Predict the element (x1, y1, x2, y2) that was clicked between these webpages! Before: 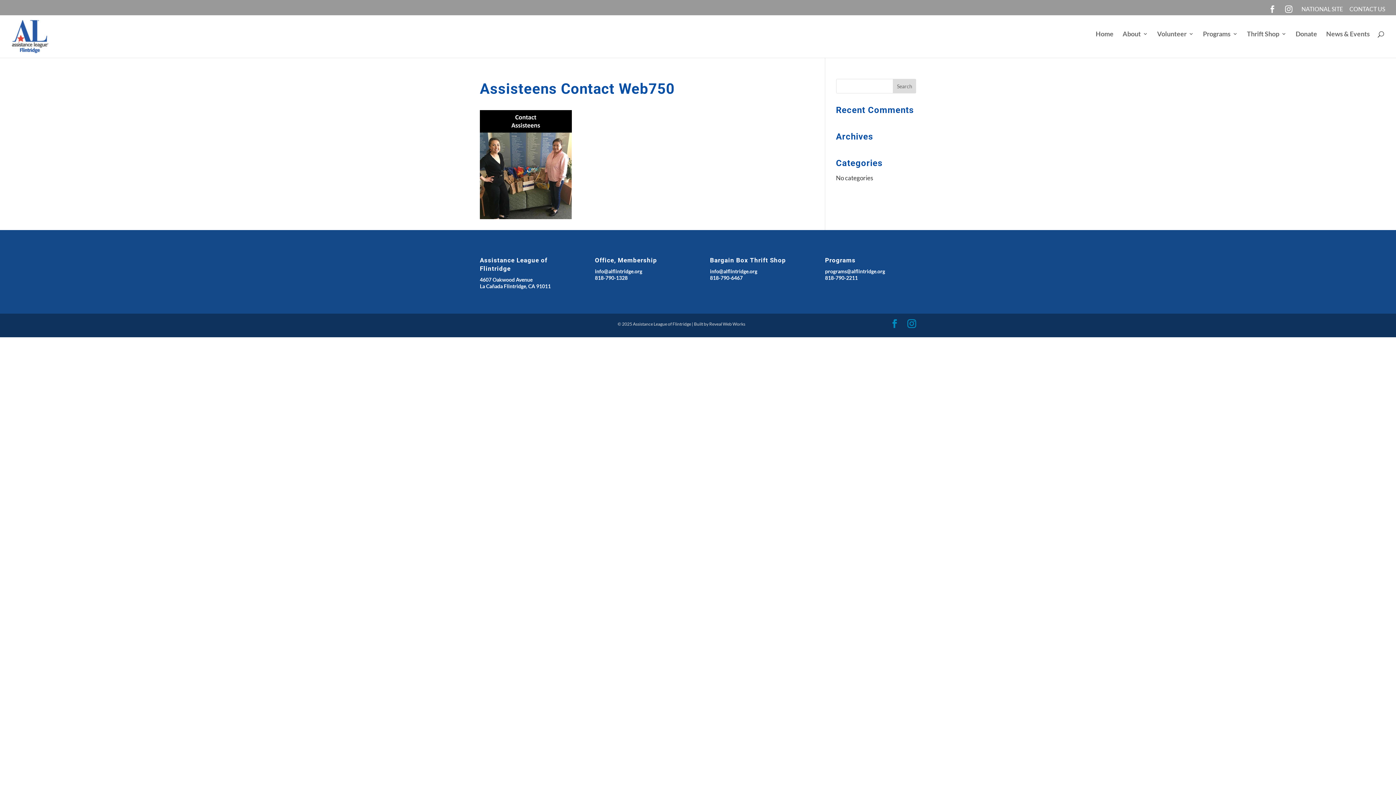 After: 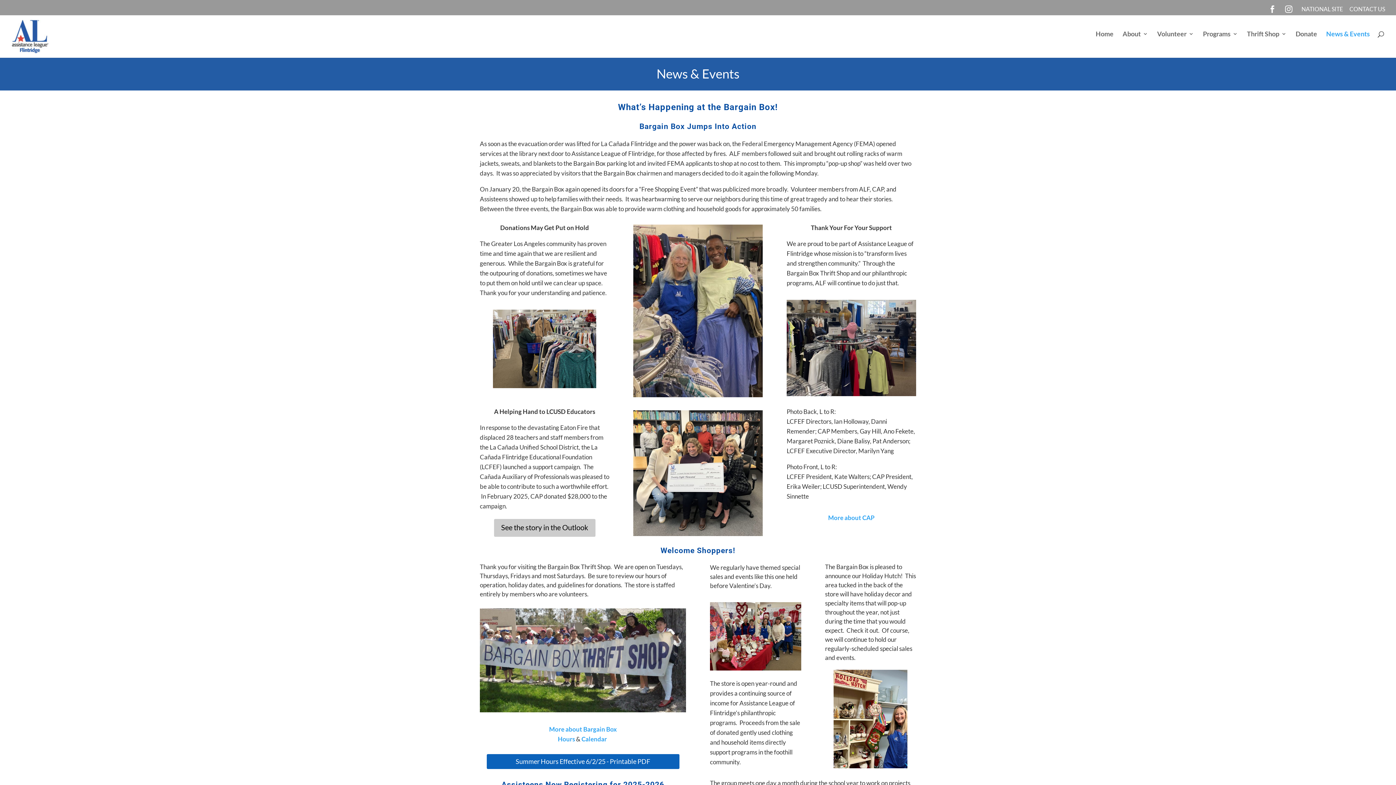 Action: bbox: (1326, 31, 1370, 52) label: News & Events